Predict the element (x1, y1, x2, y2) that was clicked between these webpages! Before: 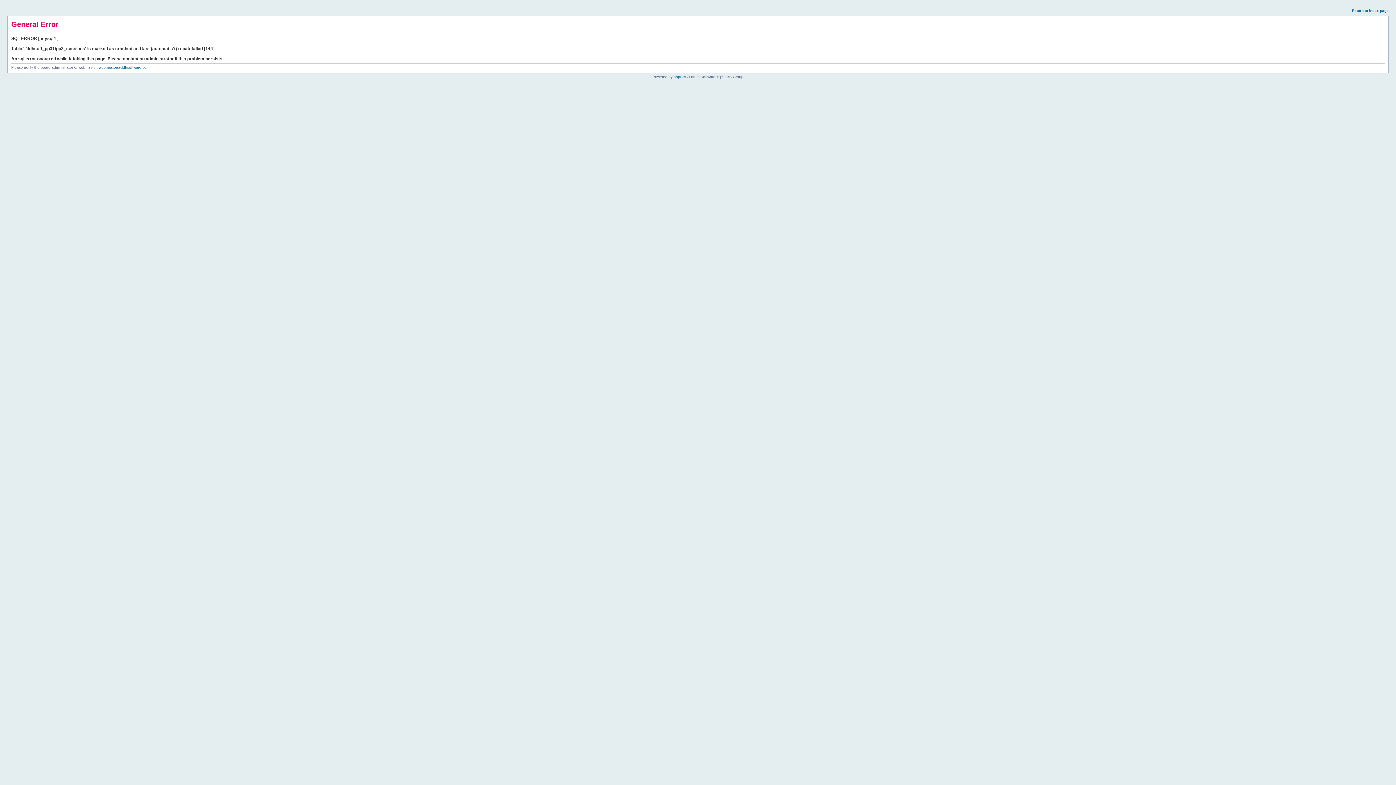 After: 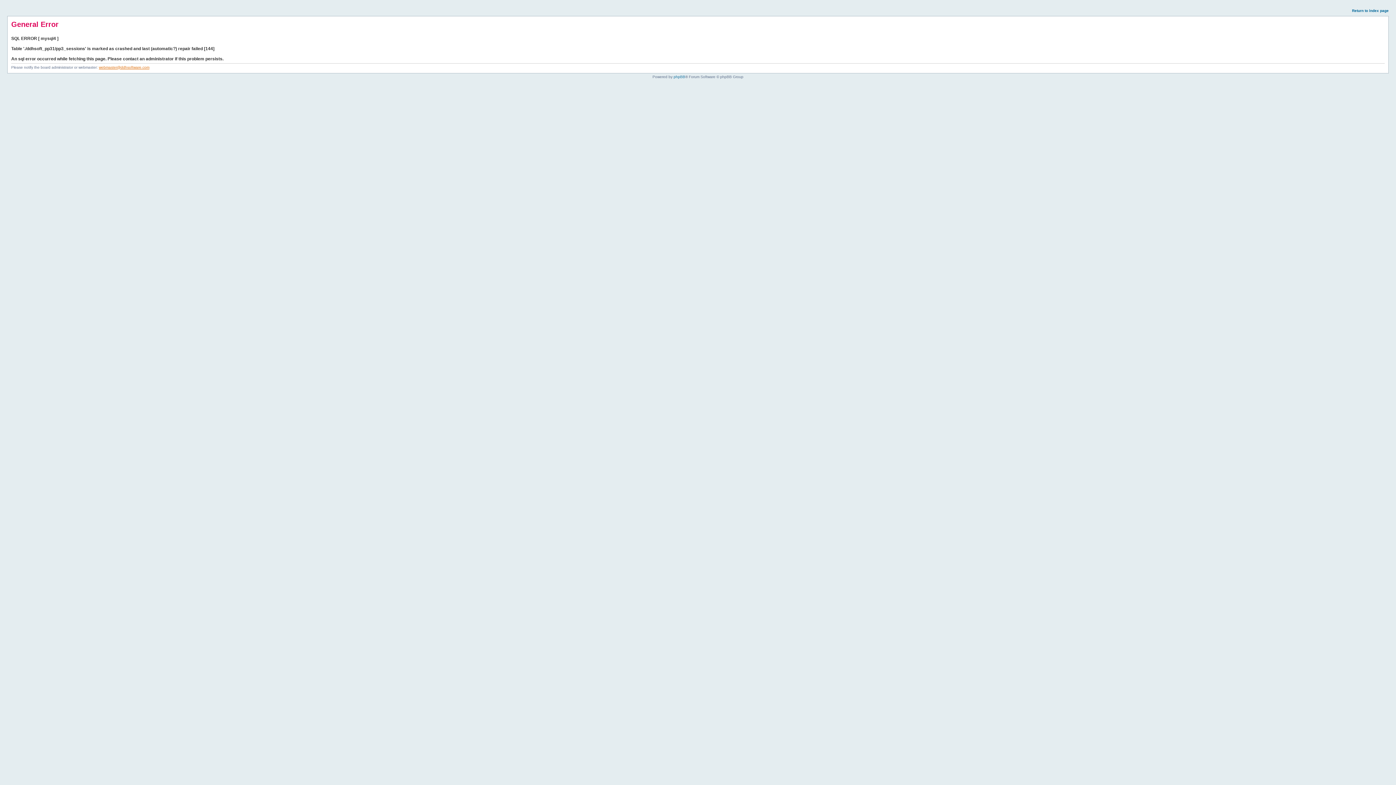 Action: label: webmaster@ddhsoftware.com bbox: (98, 65, 149, 69)